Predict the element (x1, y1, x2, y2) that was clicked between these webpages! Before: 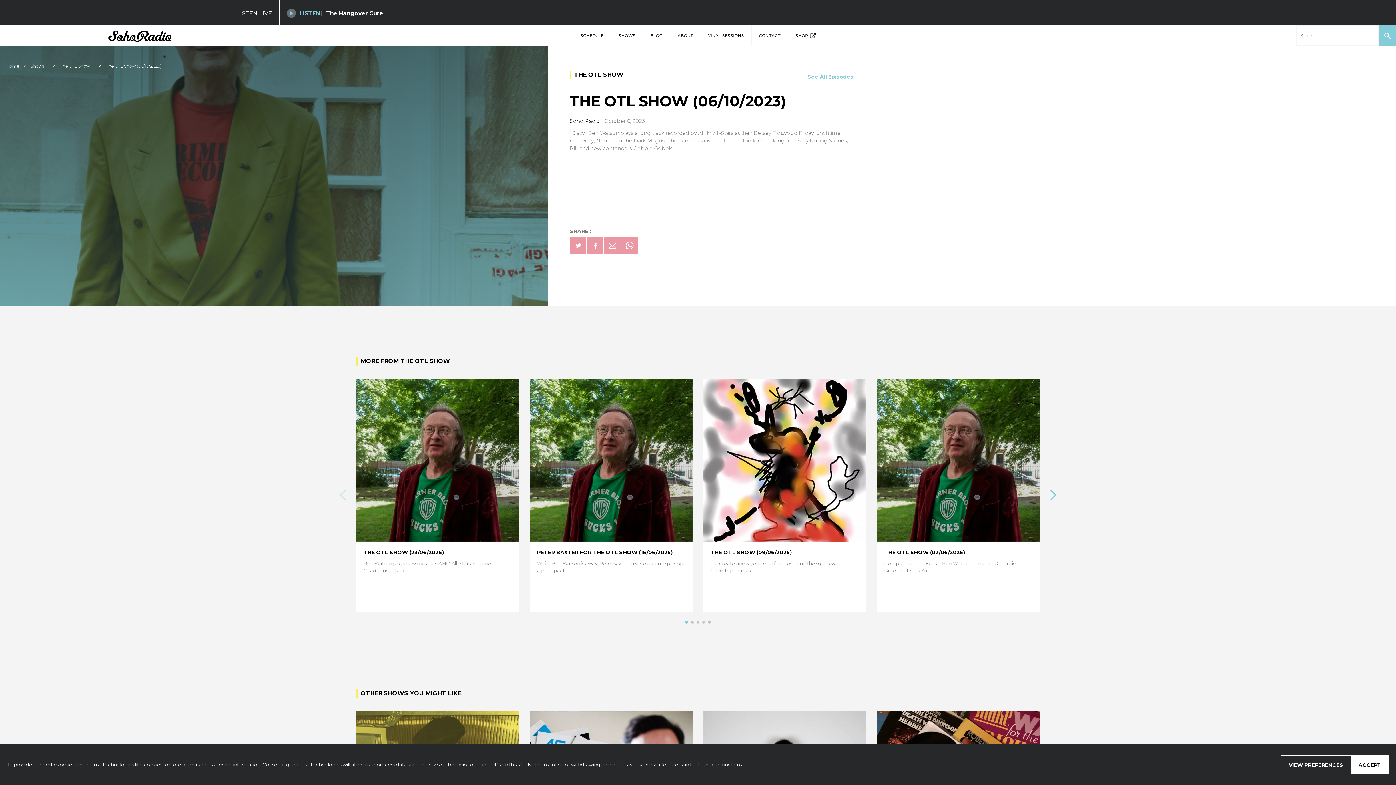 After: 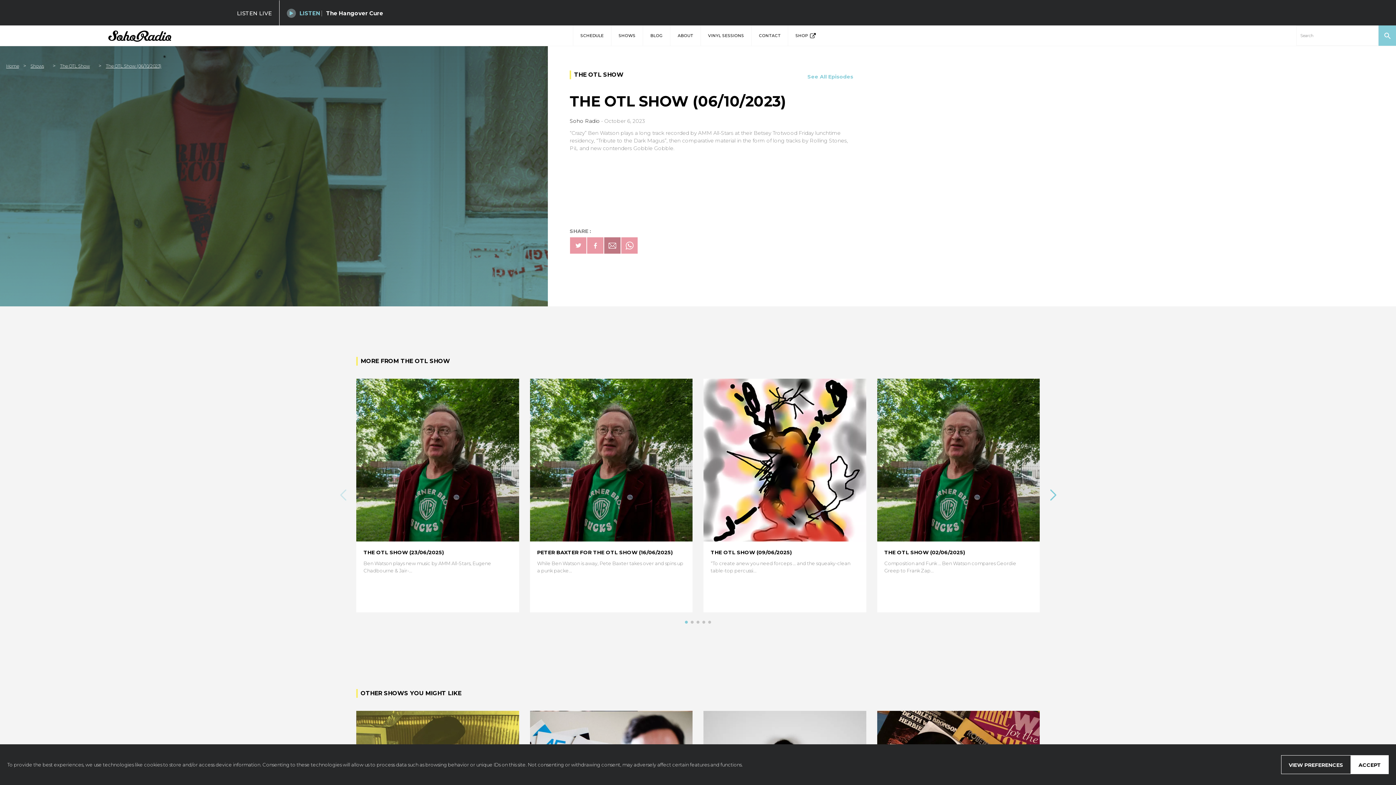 Action: bbox: (604, 237, 620, 253)